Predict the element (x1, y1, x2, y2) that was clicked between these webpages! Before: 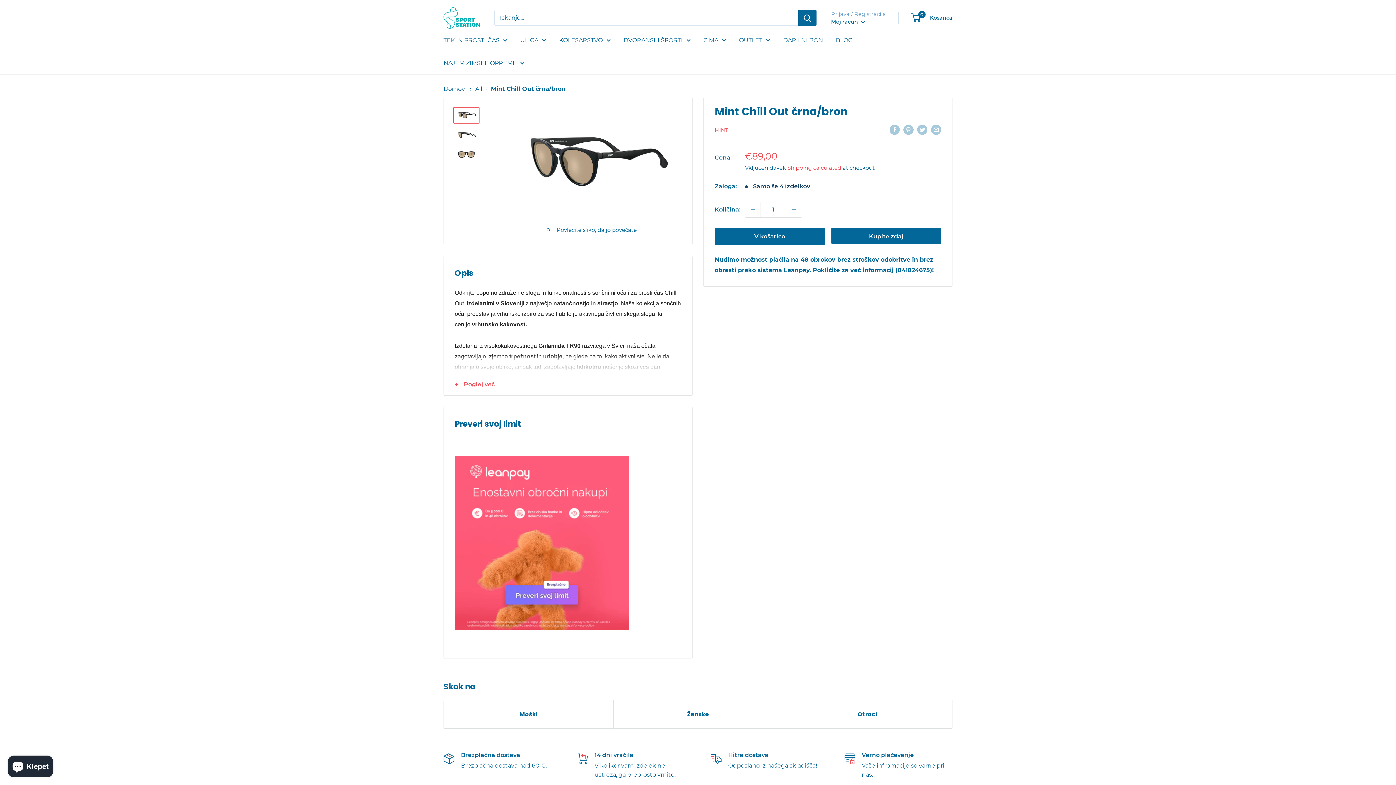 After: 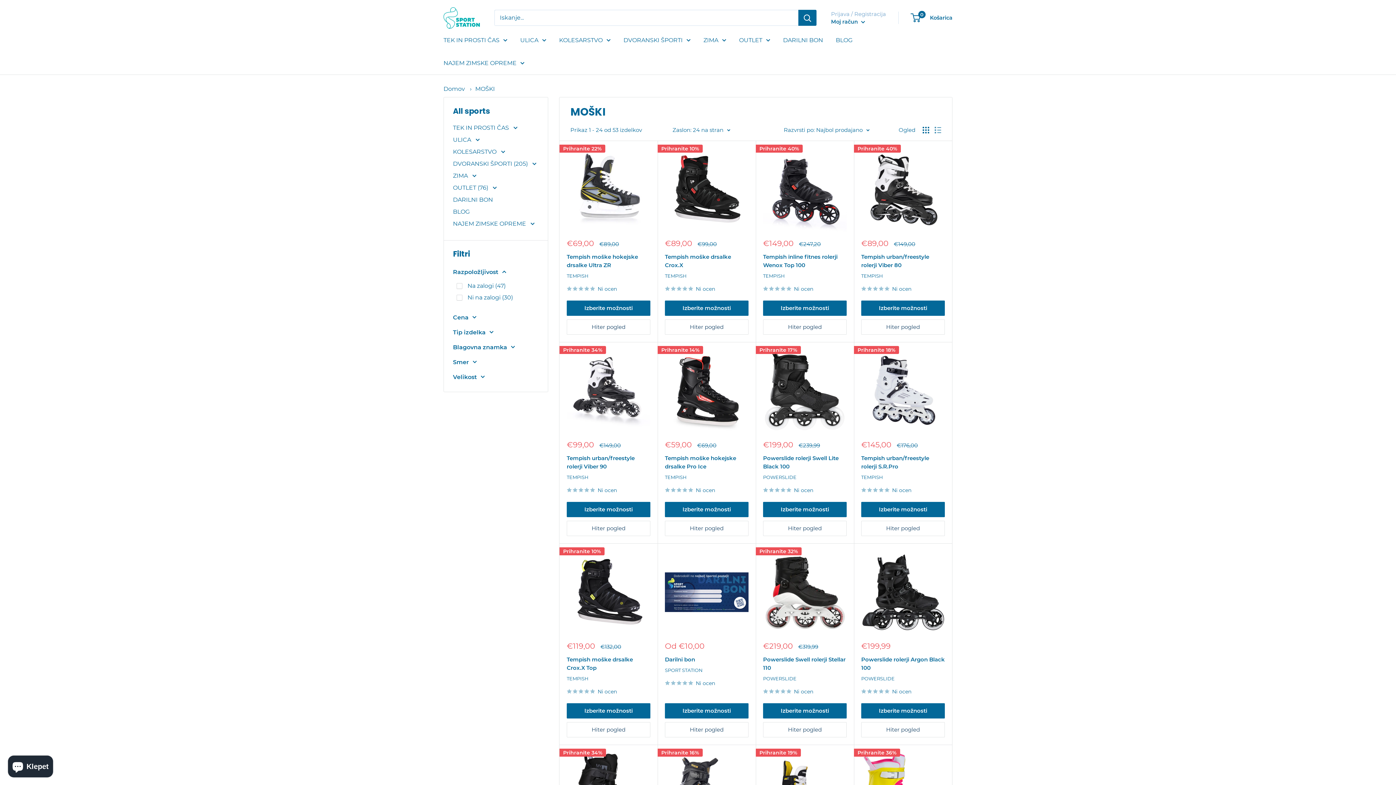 Action: bbox: (444, 700, 613, 728) label: Moški